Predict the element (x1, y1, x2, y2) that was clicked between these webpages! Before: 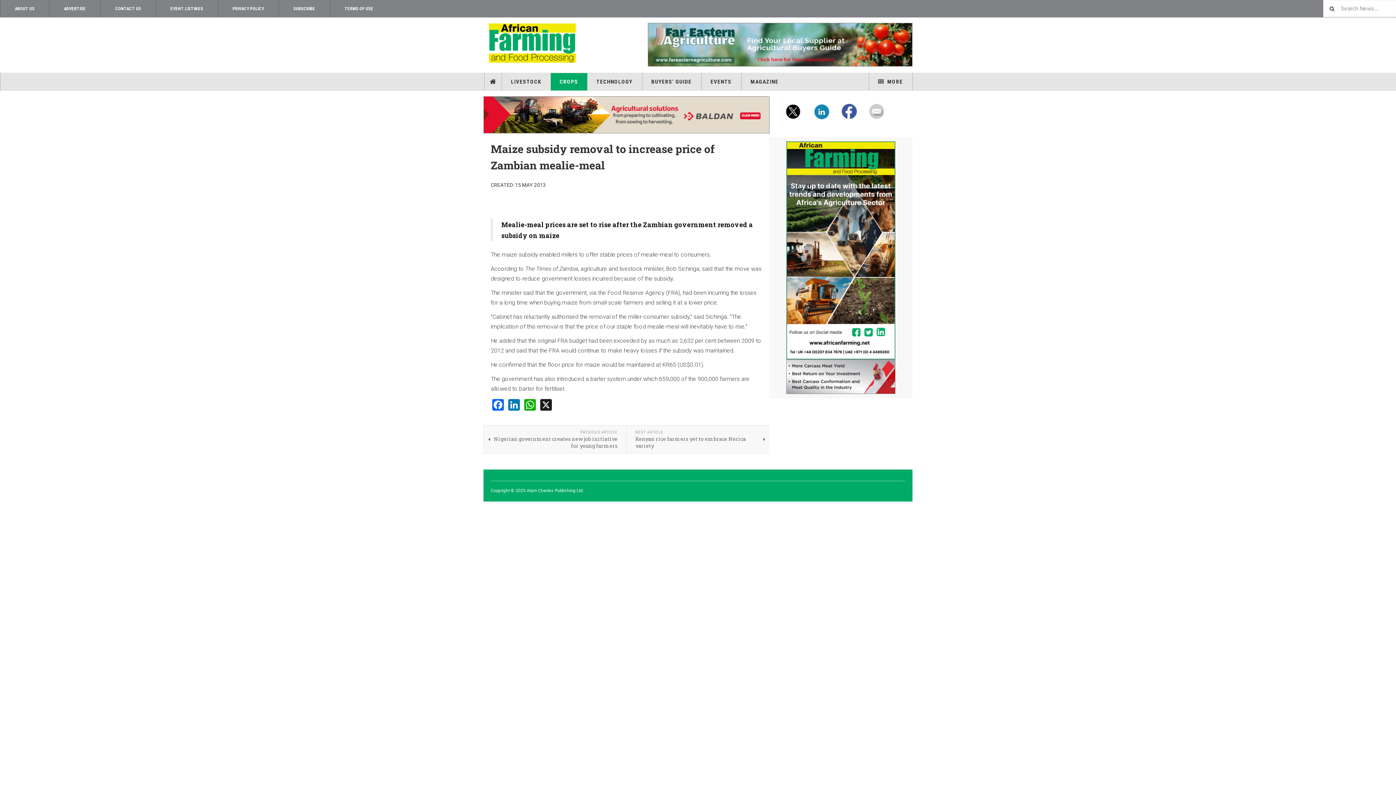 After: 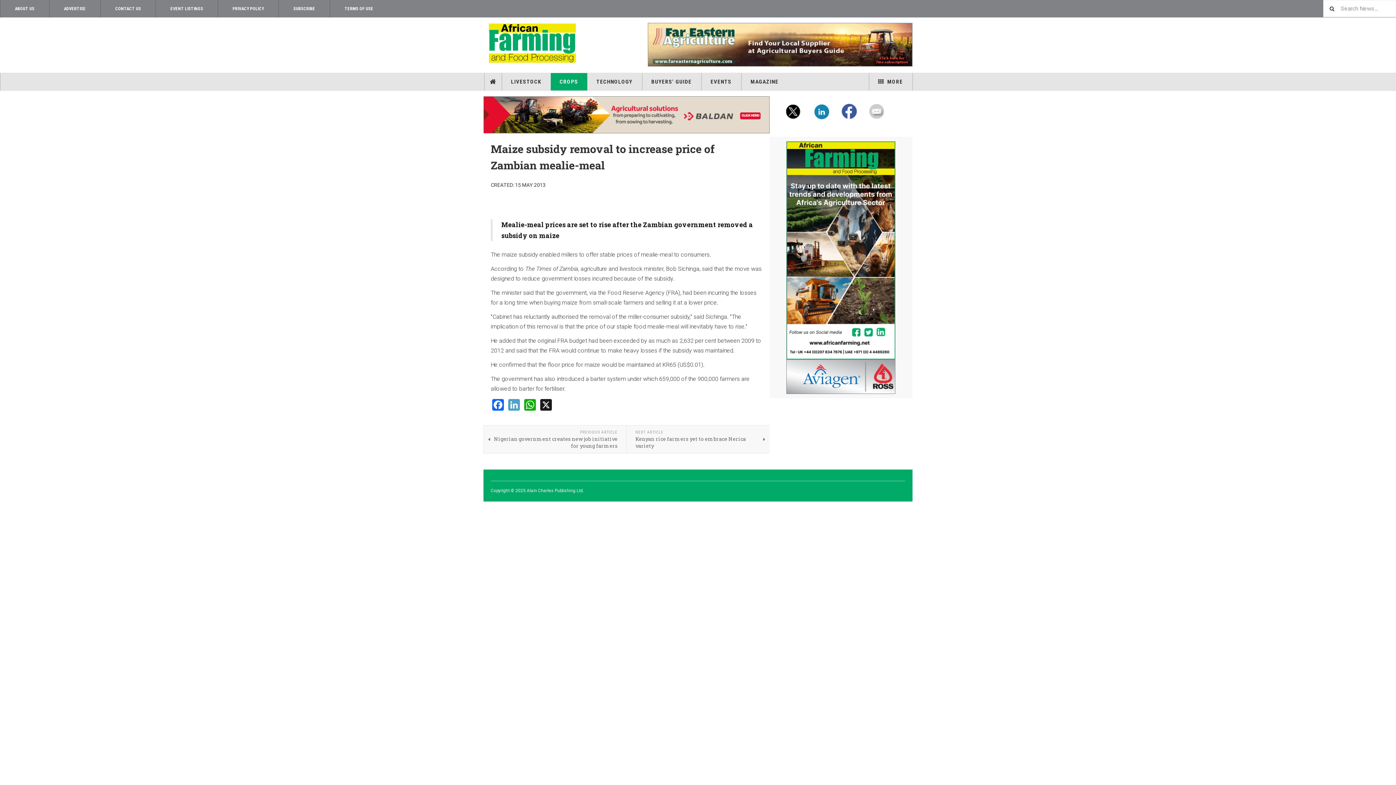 Action: bbox: (506, 398, 521, 410) label: LinkedIn